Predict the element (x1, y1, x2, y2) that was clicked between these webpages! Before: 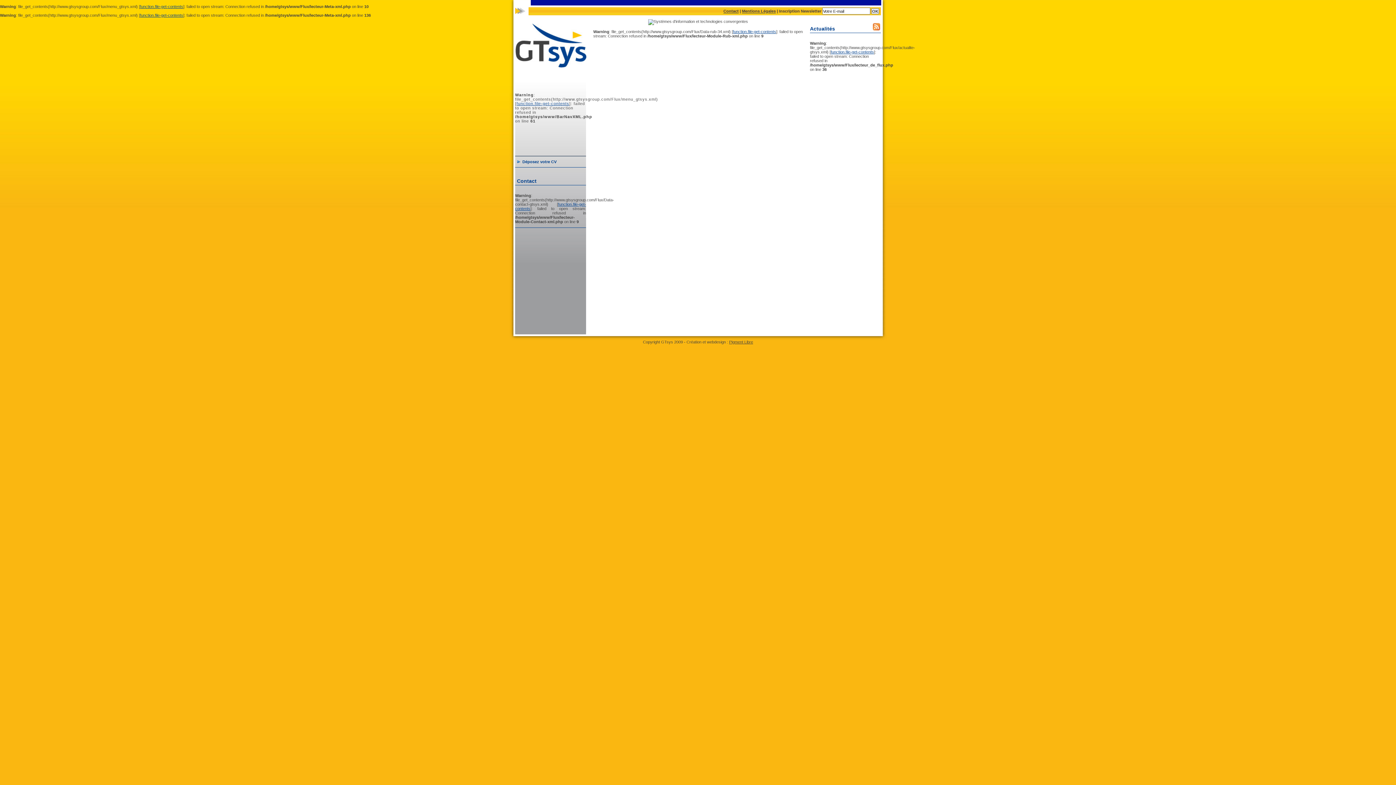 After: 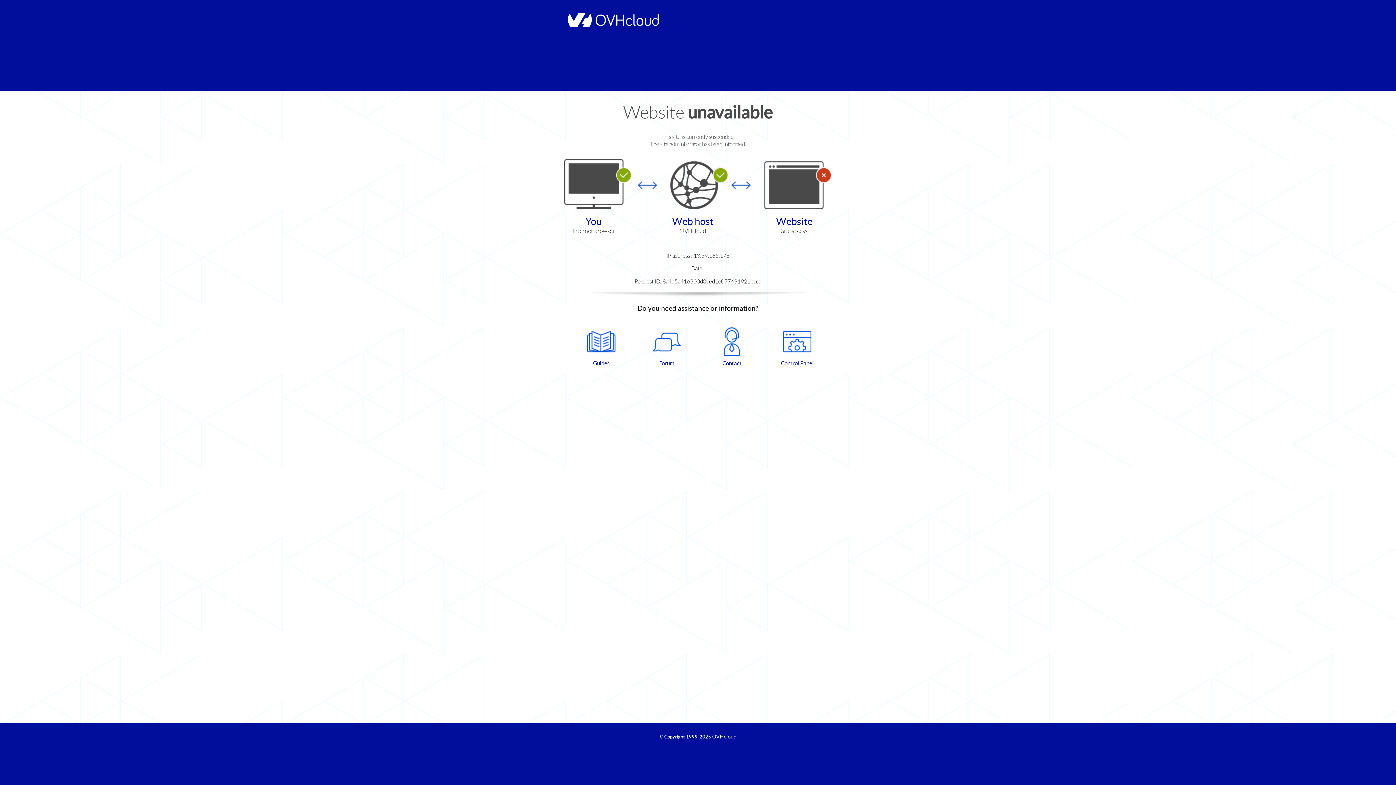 Action: bbox: (873, 25, 880, 31)